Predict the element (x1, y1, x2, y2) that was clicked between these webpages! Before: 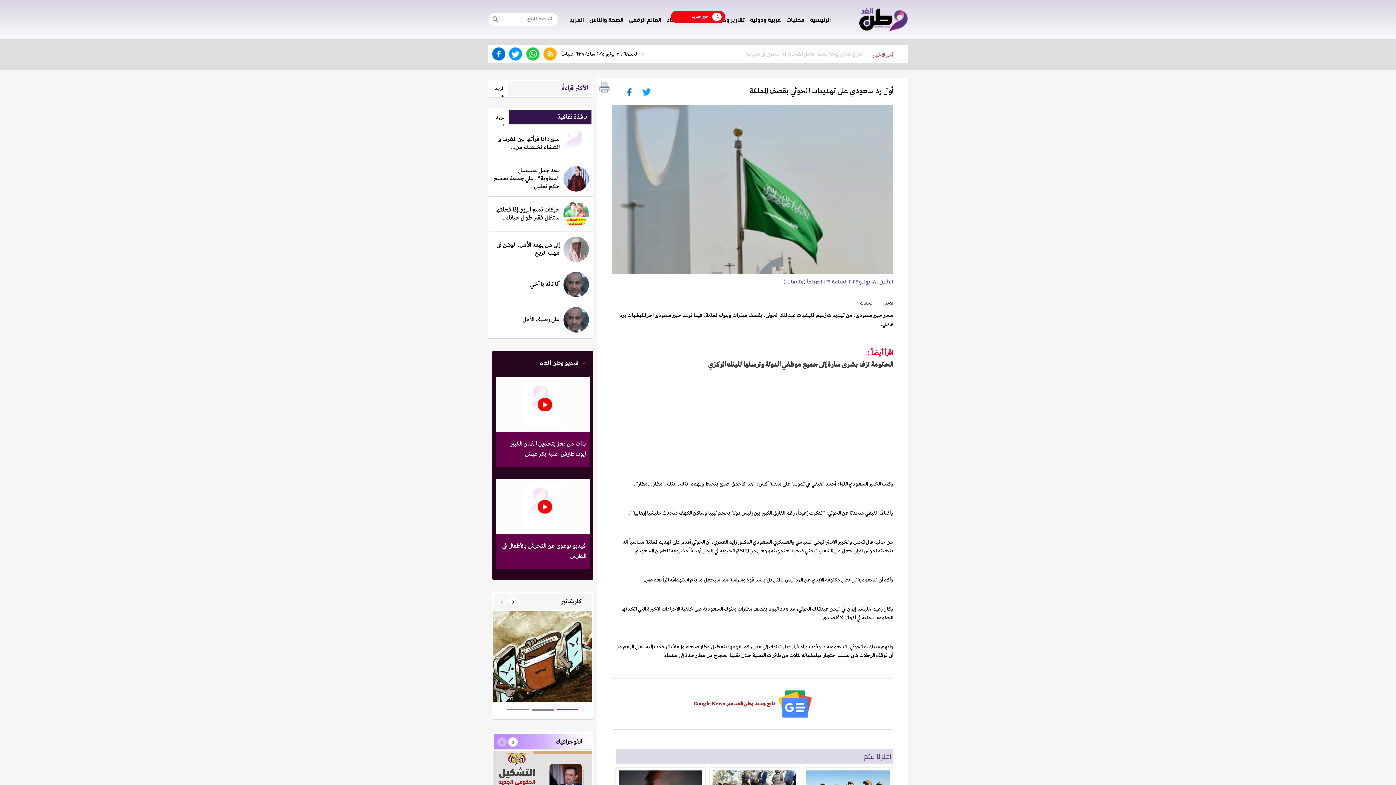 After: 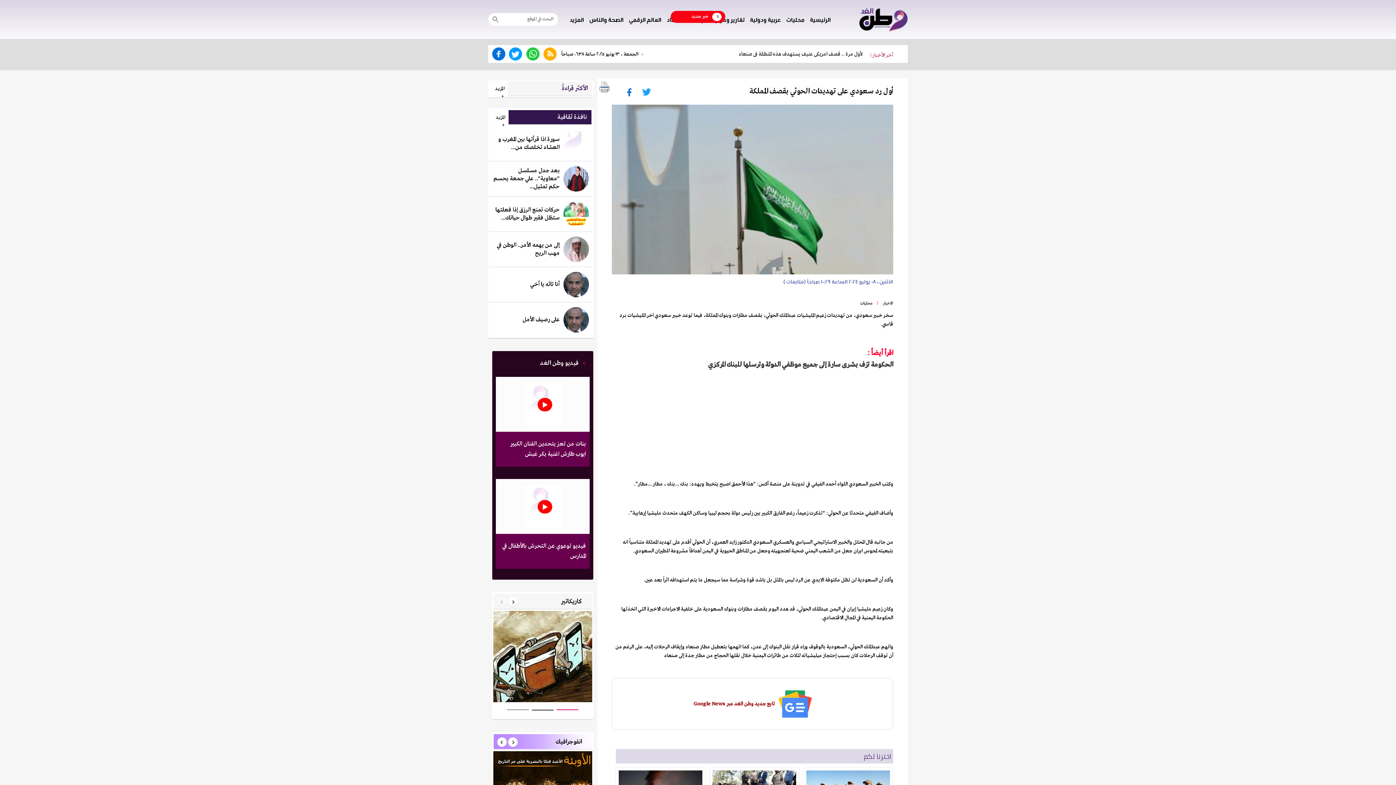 Action: bbox: (497, 594, 506, 610) label: Previous slide